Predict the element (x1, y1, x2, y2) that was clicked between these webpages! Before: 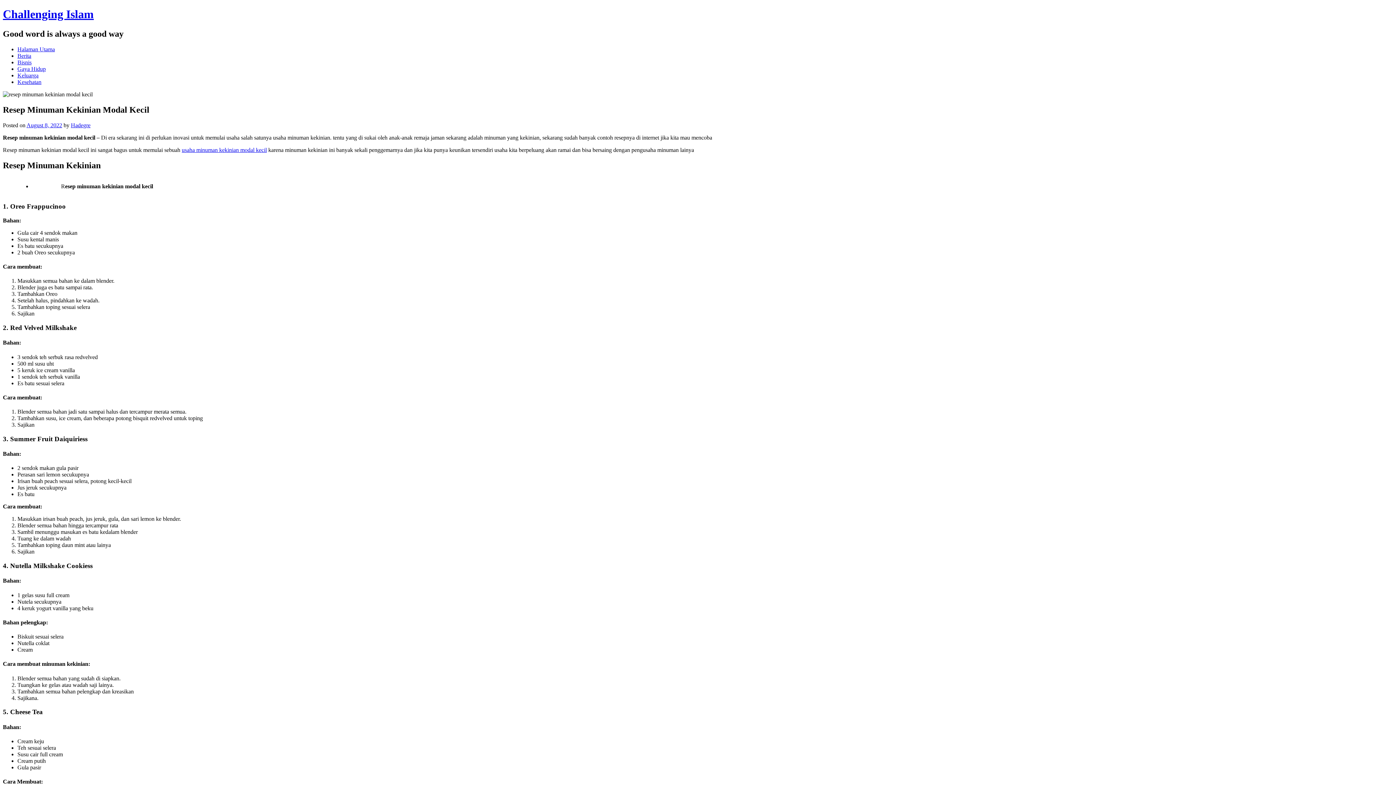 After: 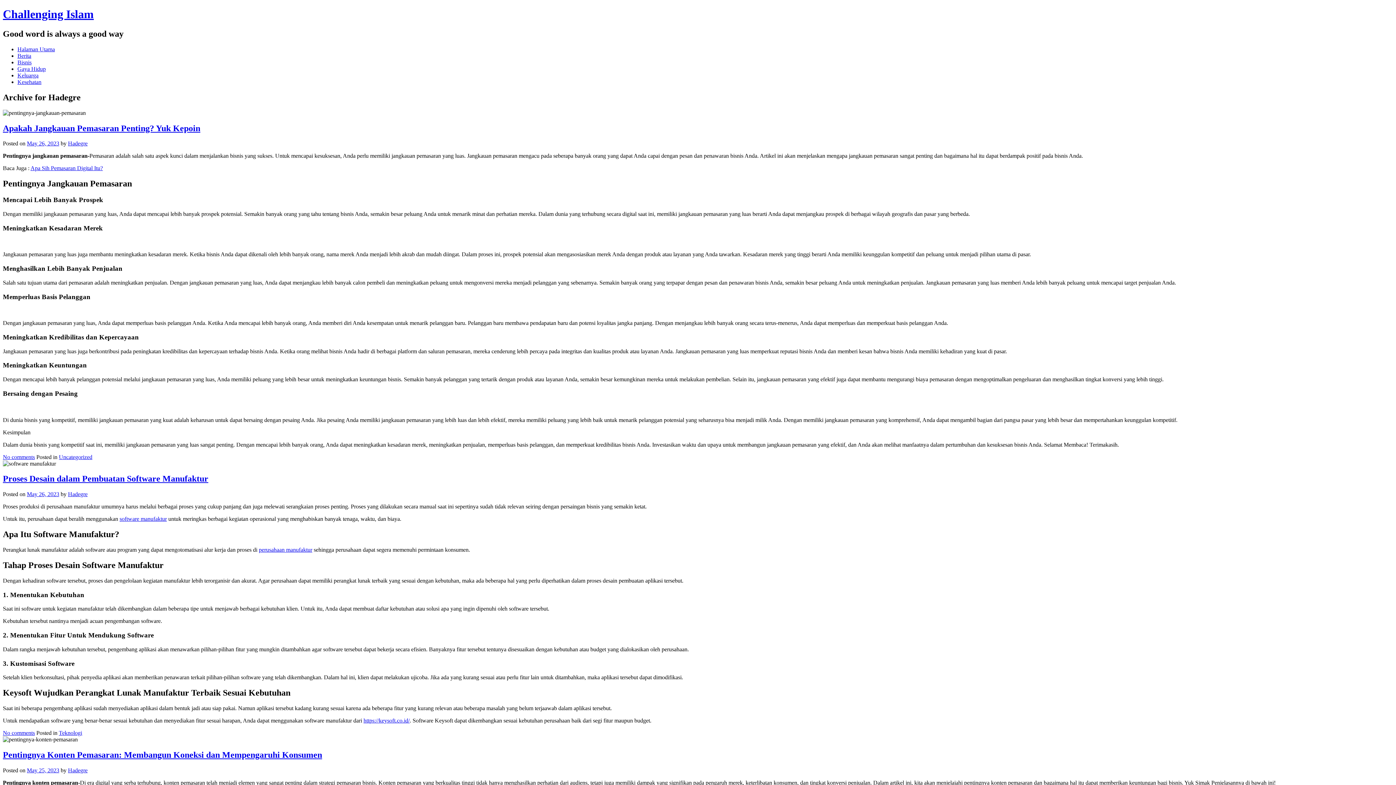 Action: label: Hadegre bbox: (70, 122, 90, 128)